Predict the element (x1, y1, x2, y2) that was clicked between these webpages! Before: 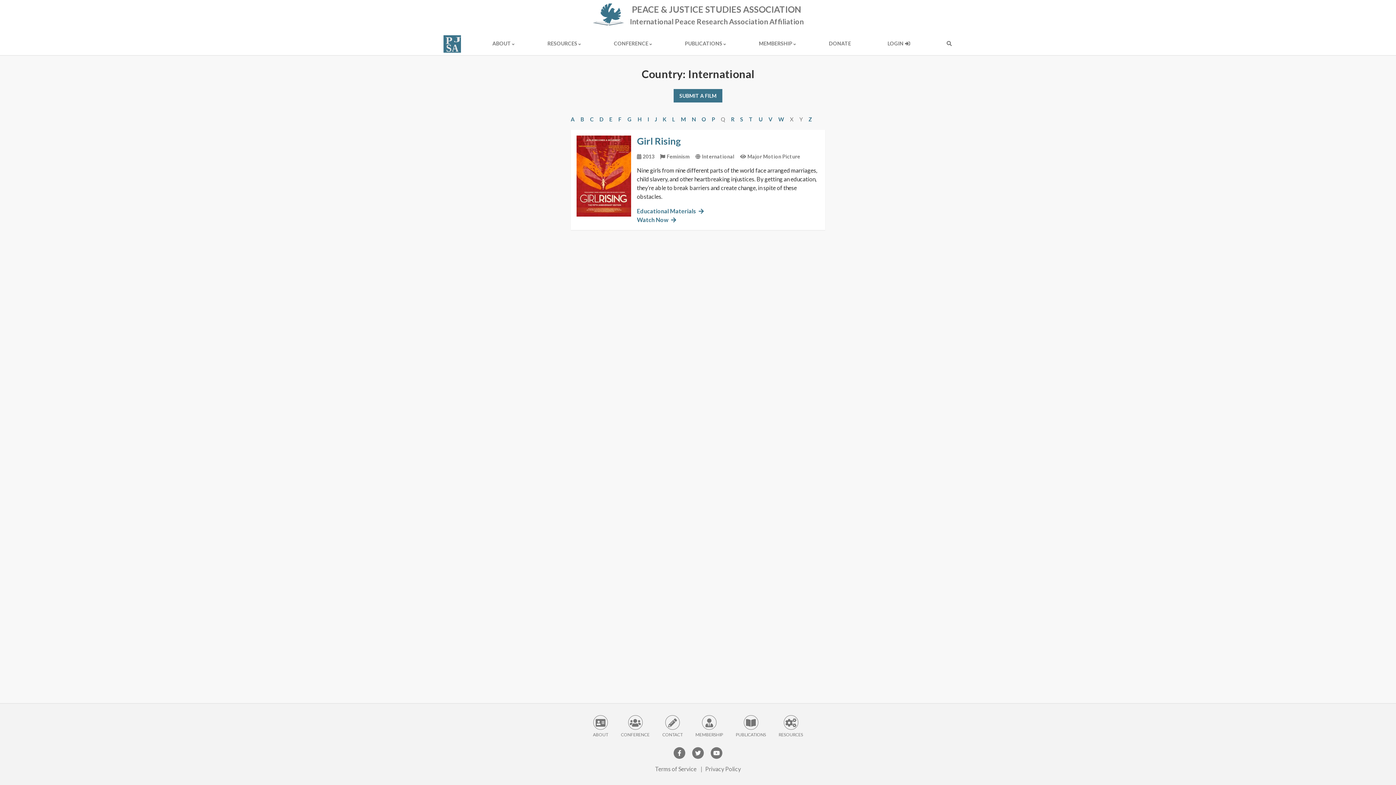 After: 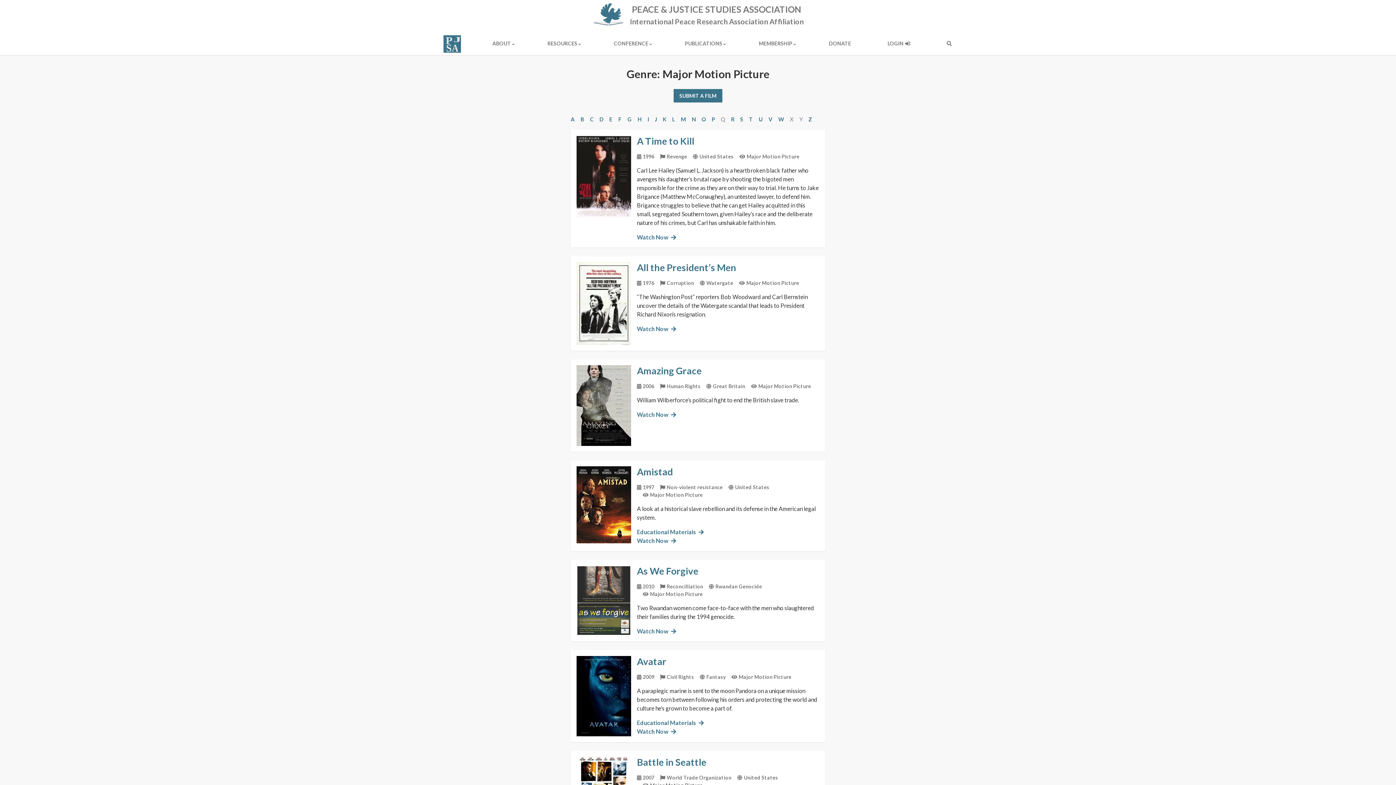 Action: label: Major Motion Picture bbox: (747, 153, 800, 159)